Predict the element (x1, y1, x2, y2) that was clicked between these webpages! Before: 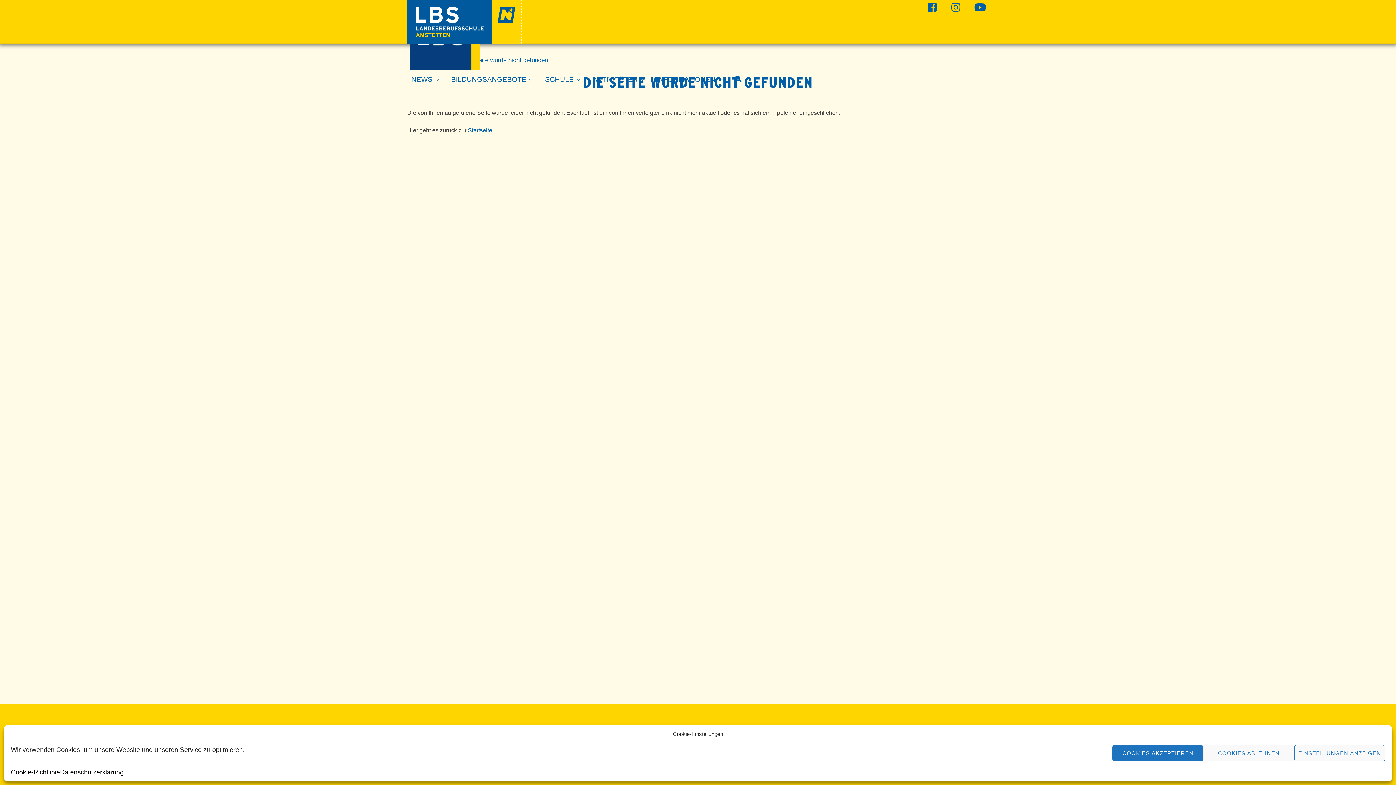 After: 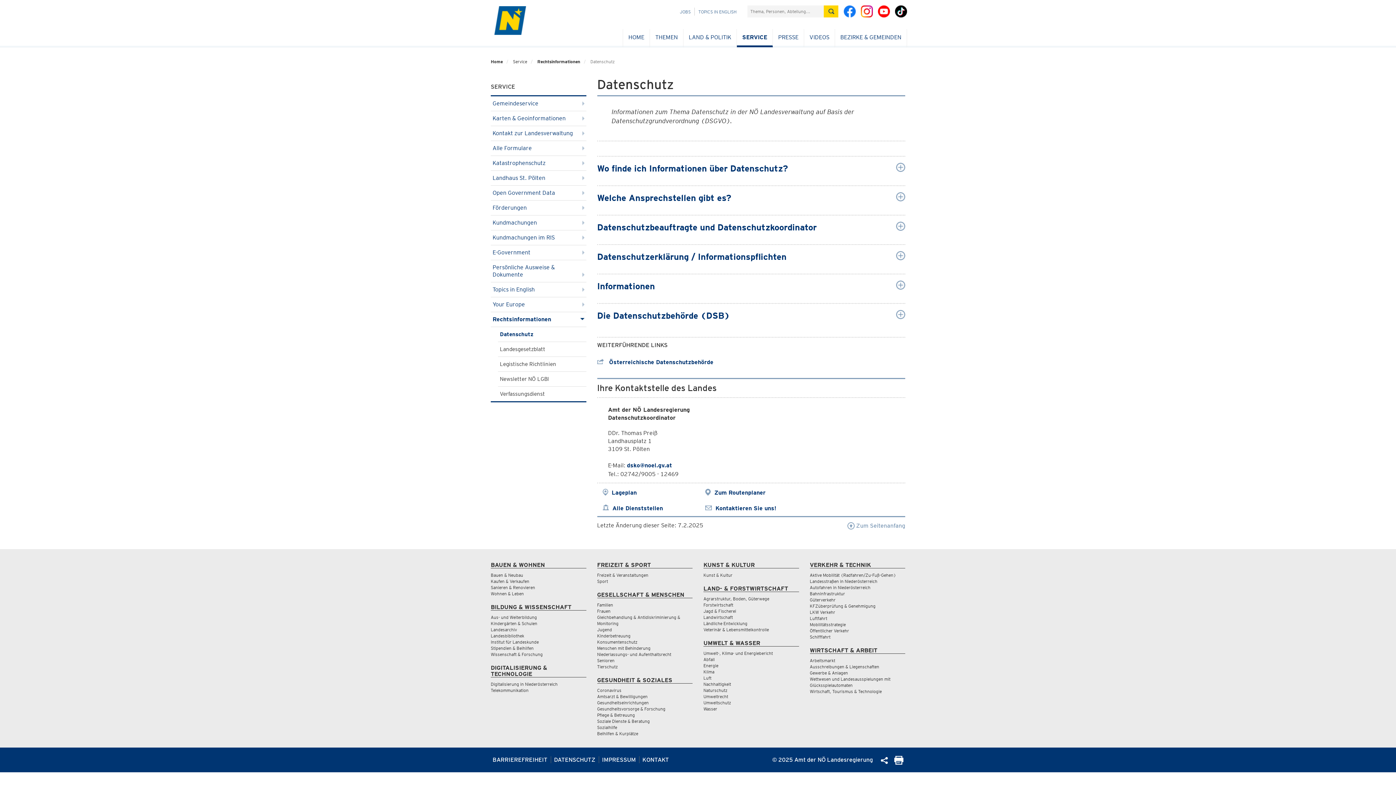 Action: bbox: (60, 769, 123, 776) label: Datenschutzerklärung